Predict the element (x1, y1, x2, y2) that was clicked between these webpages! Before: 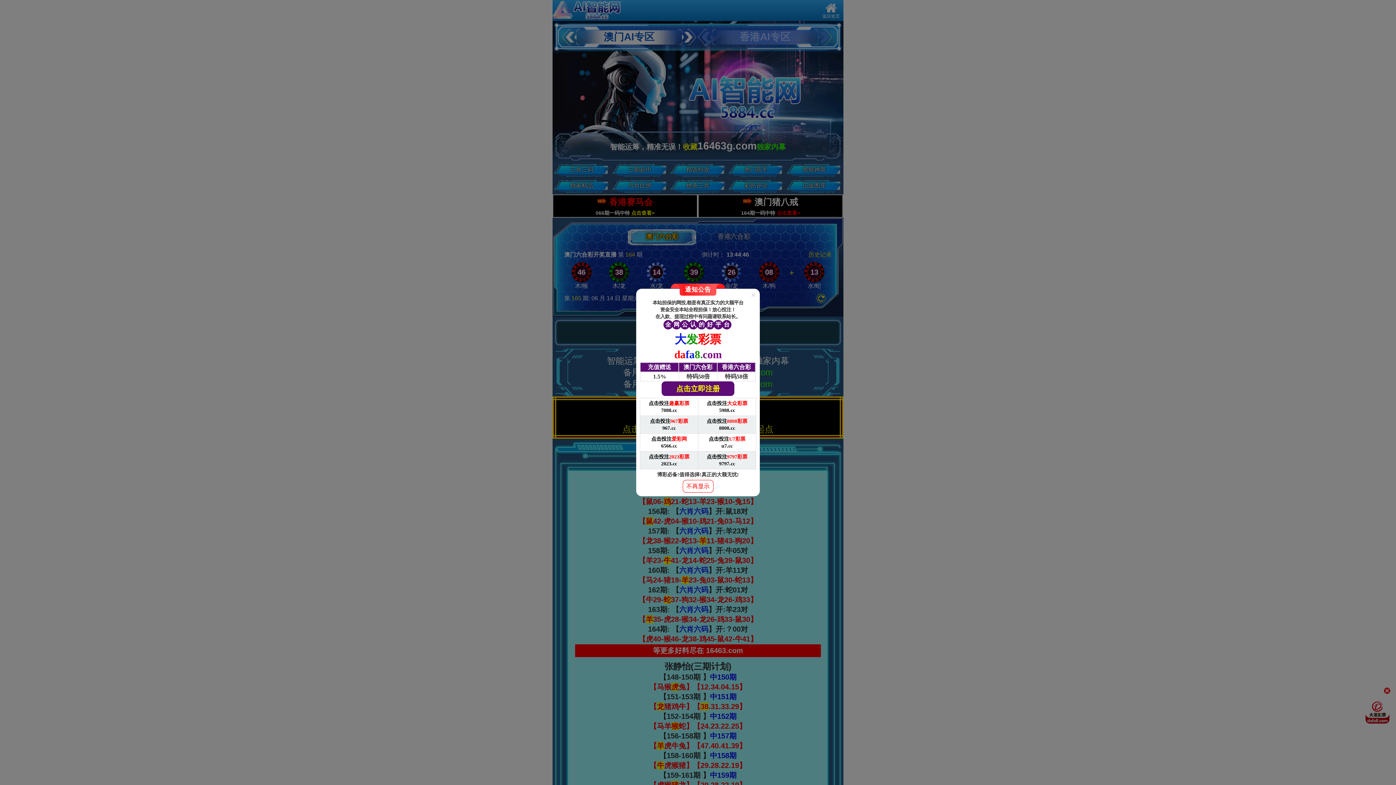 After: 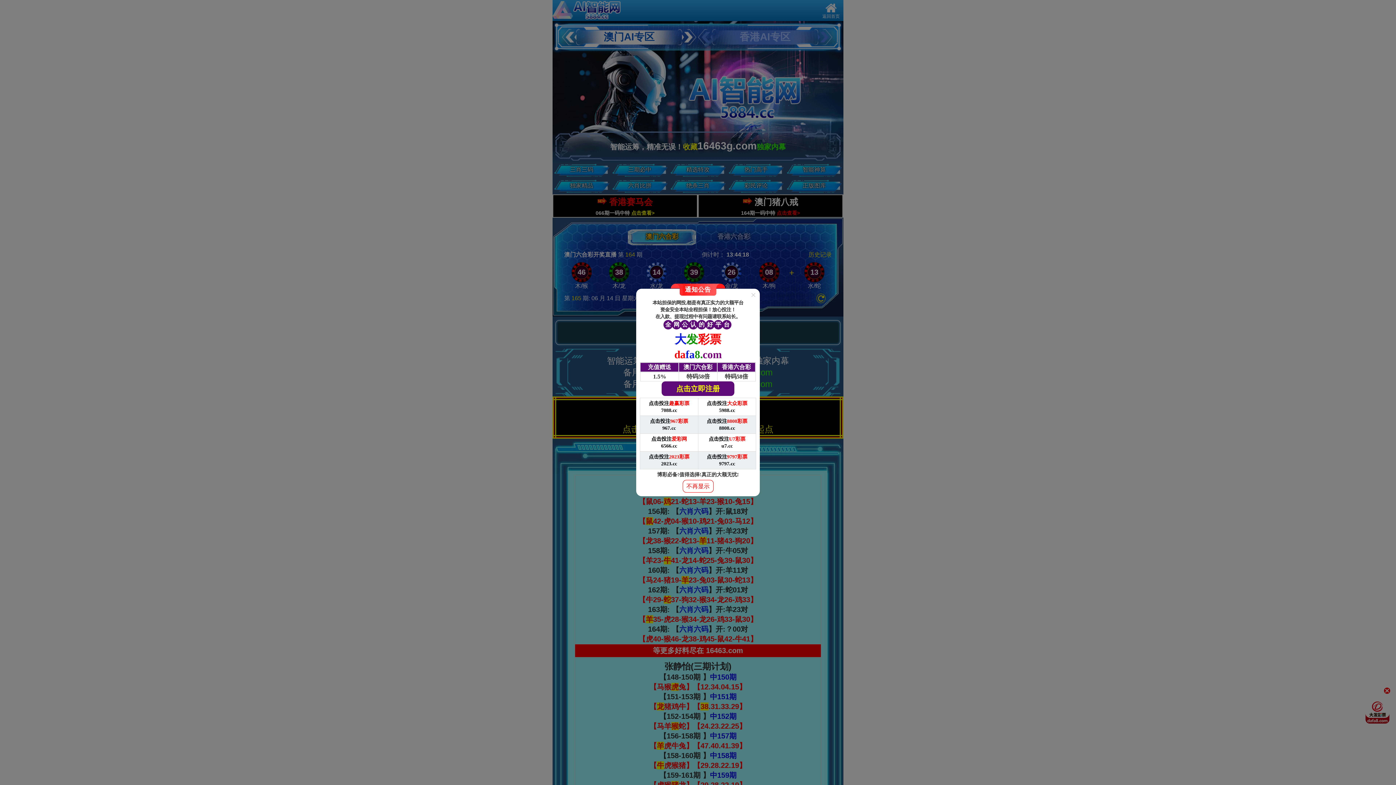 Action: label: 点击投注8808彩票

8808.cc bbox: (698, 416, 756, 434)